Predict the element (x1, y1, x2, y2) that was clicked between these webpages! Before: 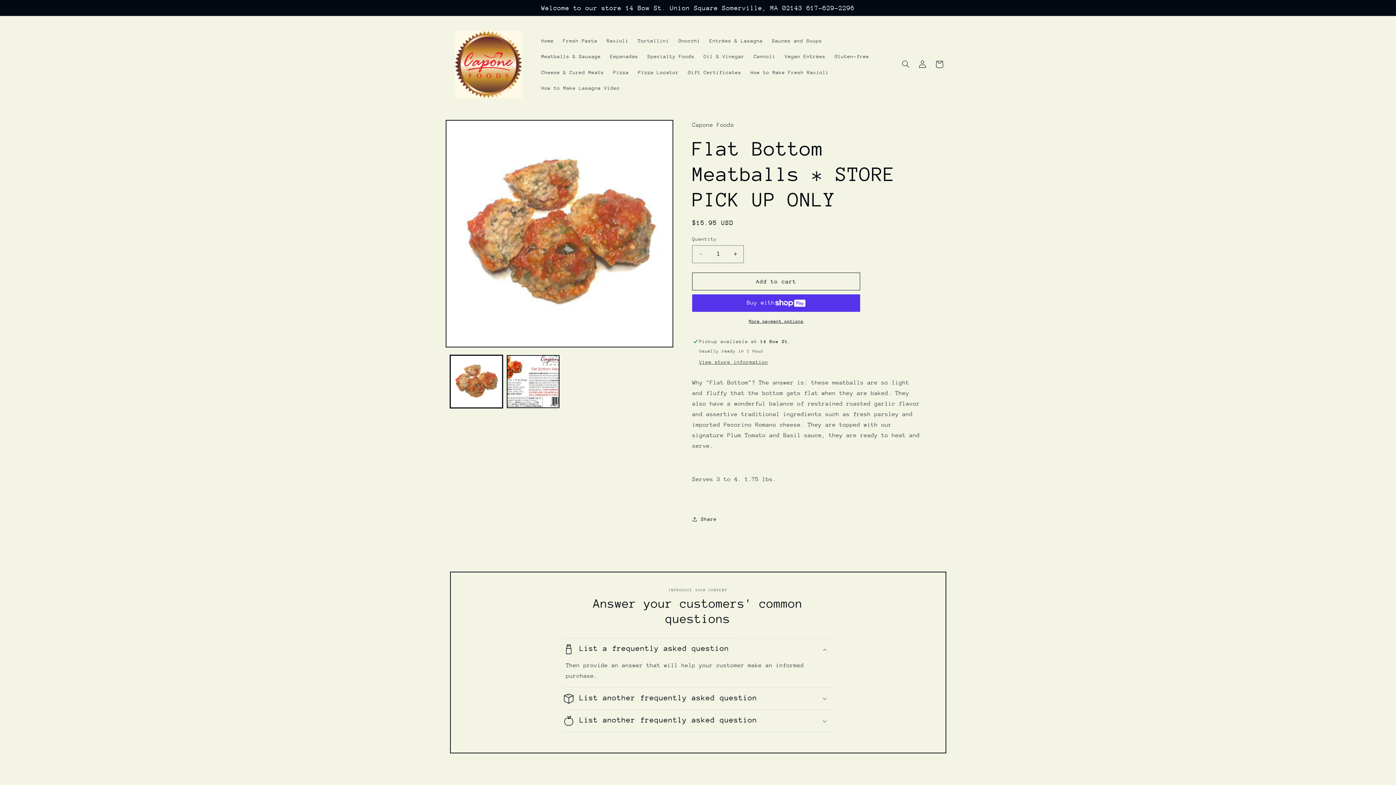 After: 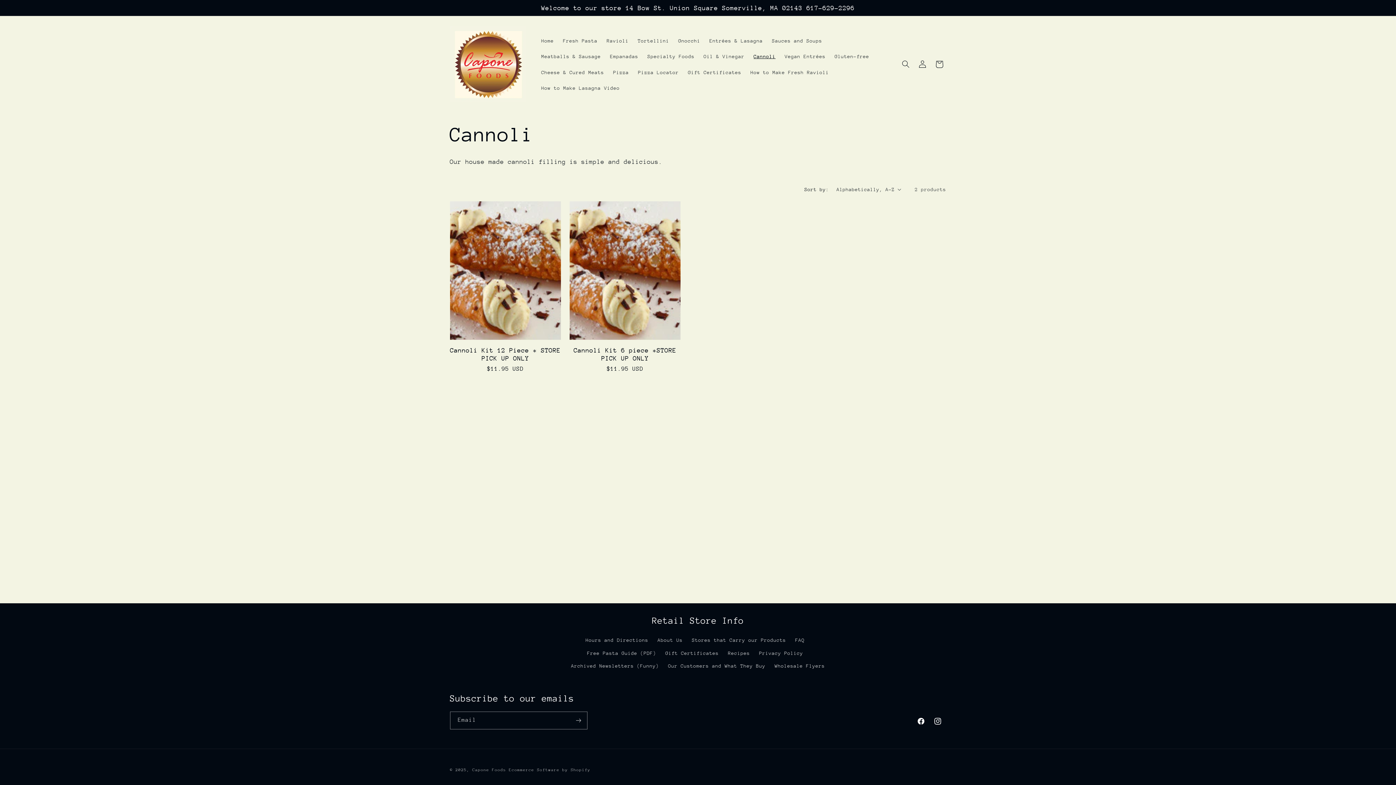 Action: bbox: (749, 48, 780, 64) label: Cannoli